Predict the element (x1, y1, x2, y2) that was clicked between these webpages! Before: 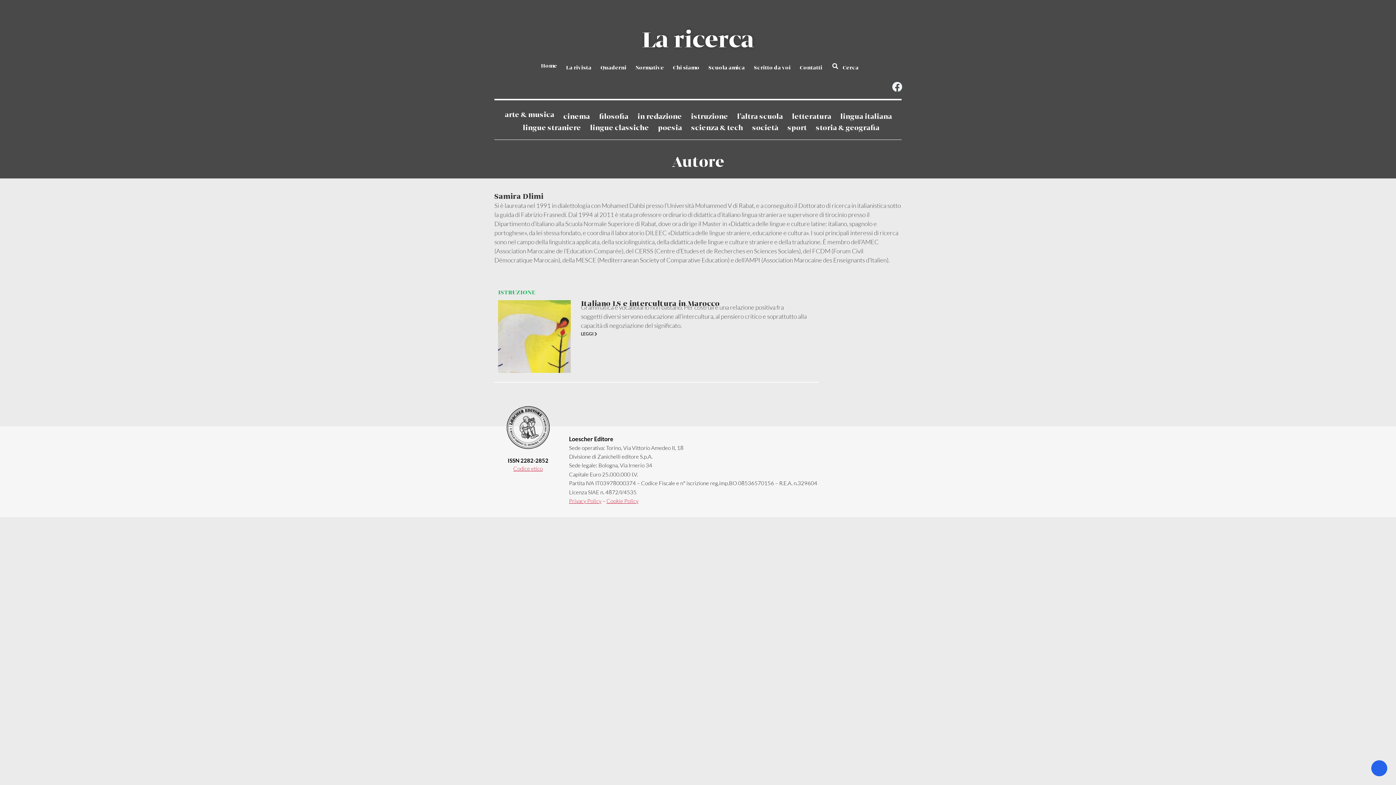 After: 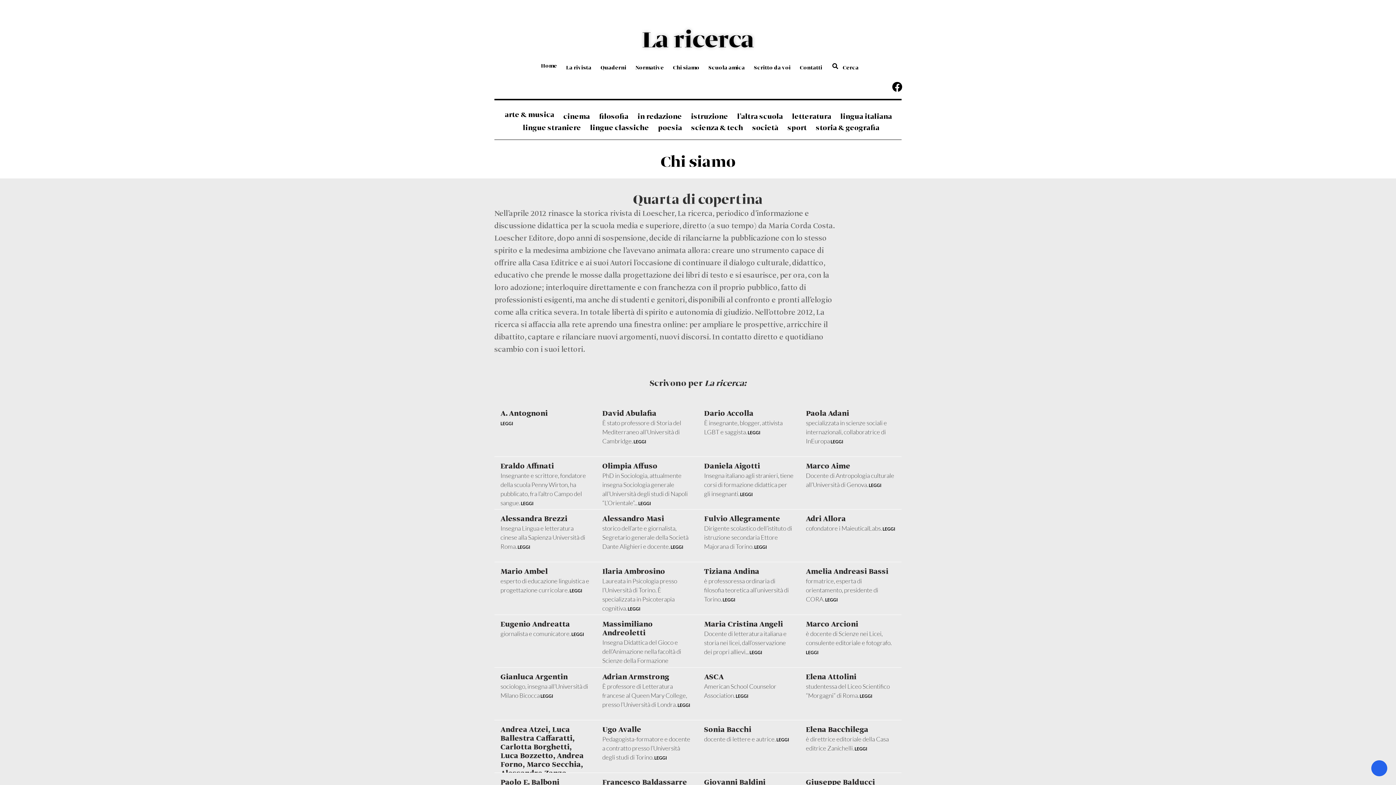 Action: label: Chi siamo bbox: (673, 60, 699, 75)